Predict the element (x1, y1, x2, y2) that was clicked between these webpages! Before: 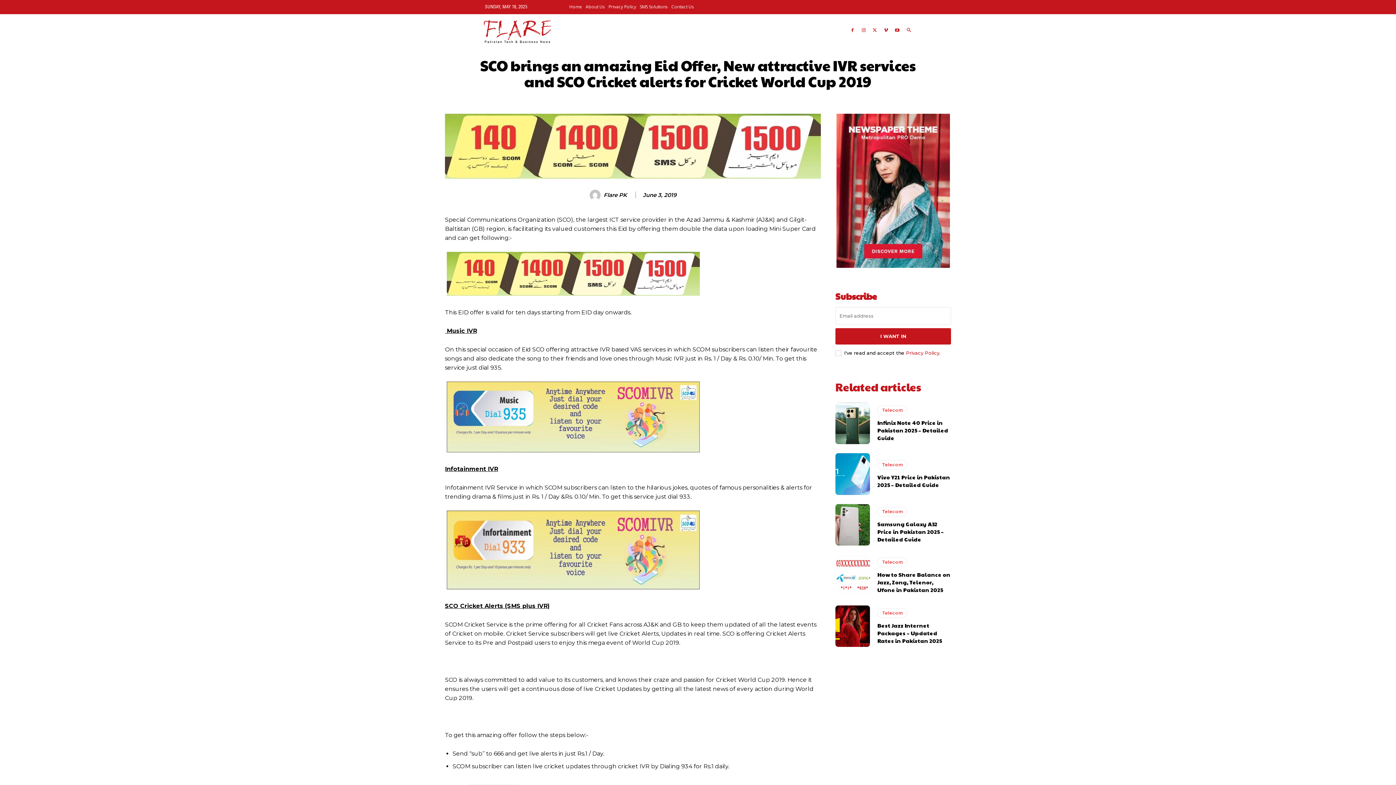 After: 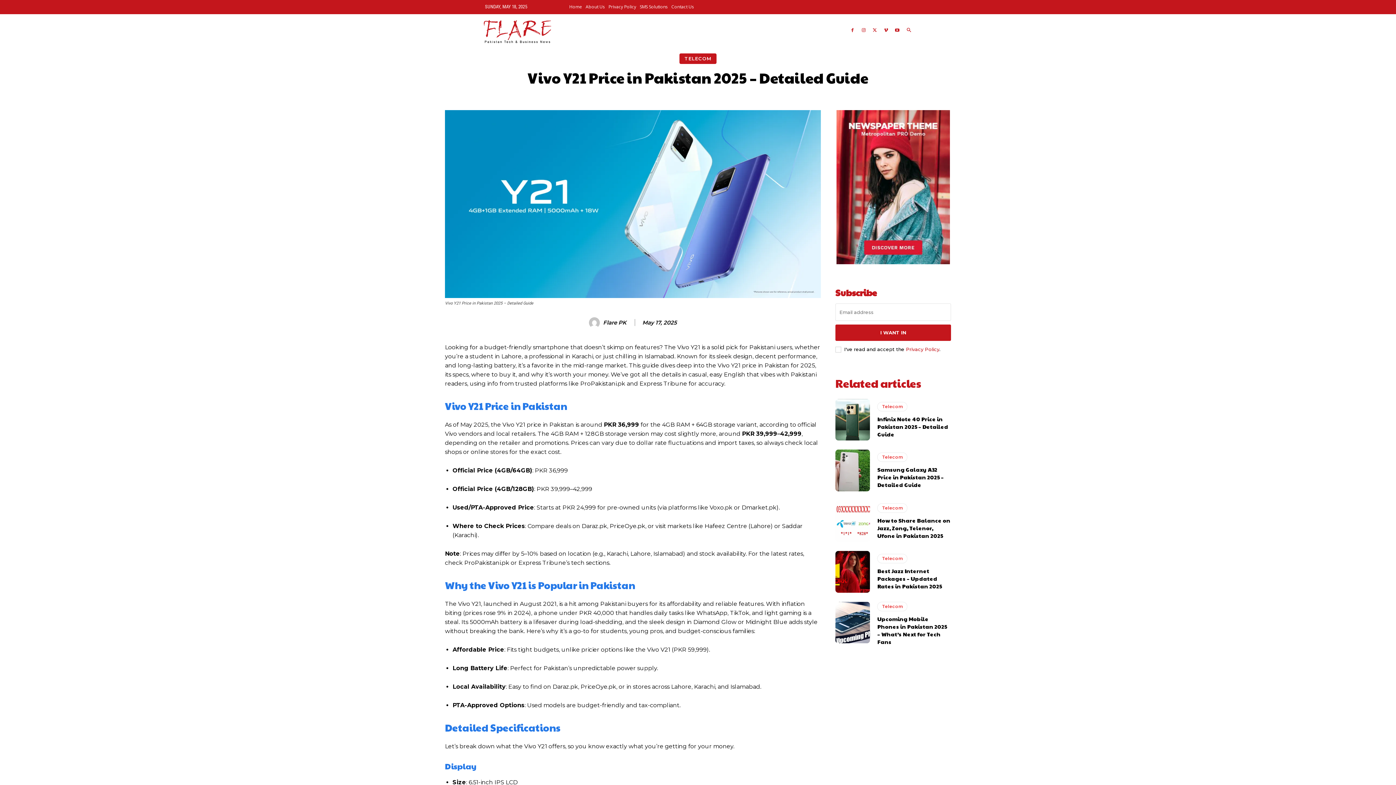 Action: bbox: (835, 453, 870, 495)